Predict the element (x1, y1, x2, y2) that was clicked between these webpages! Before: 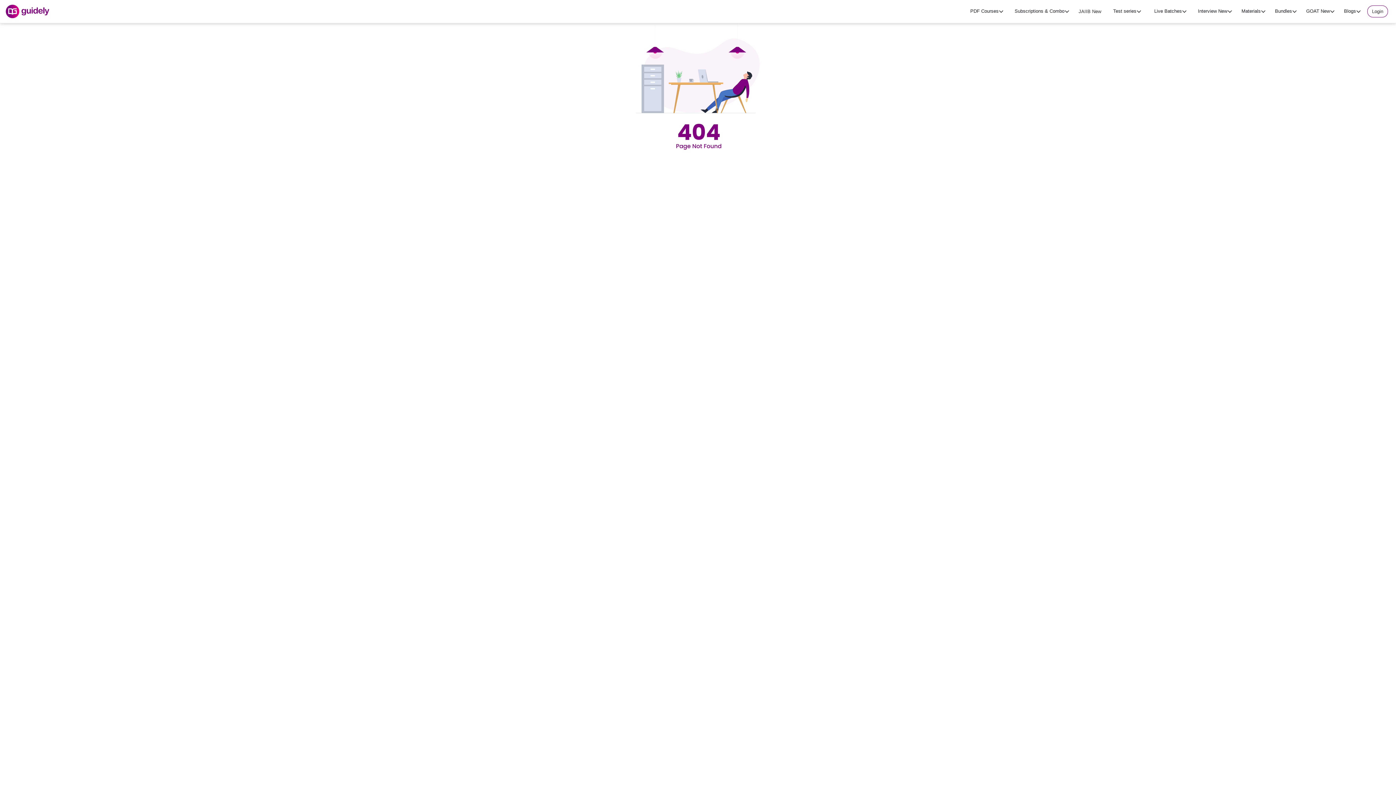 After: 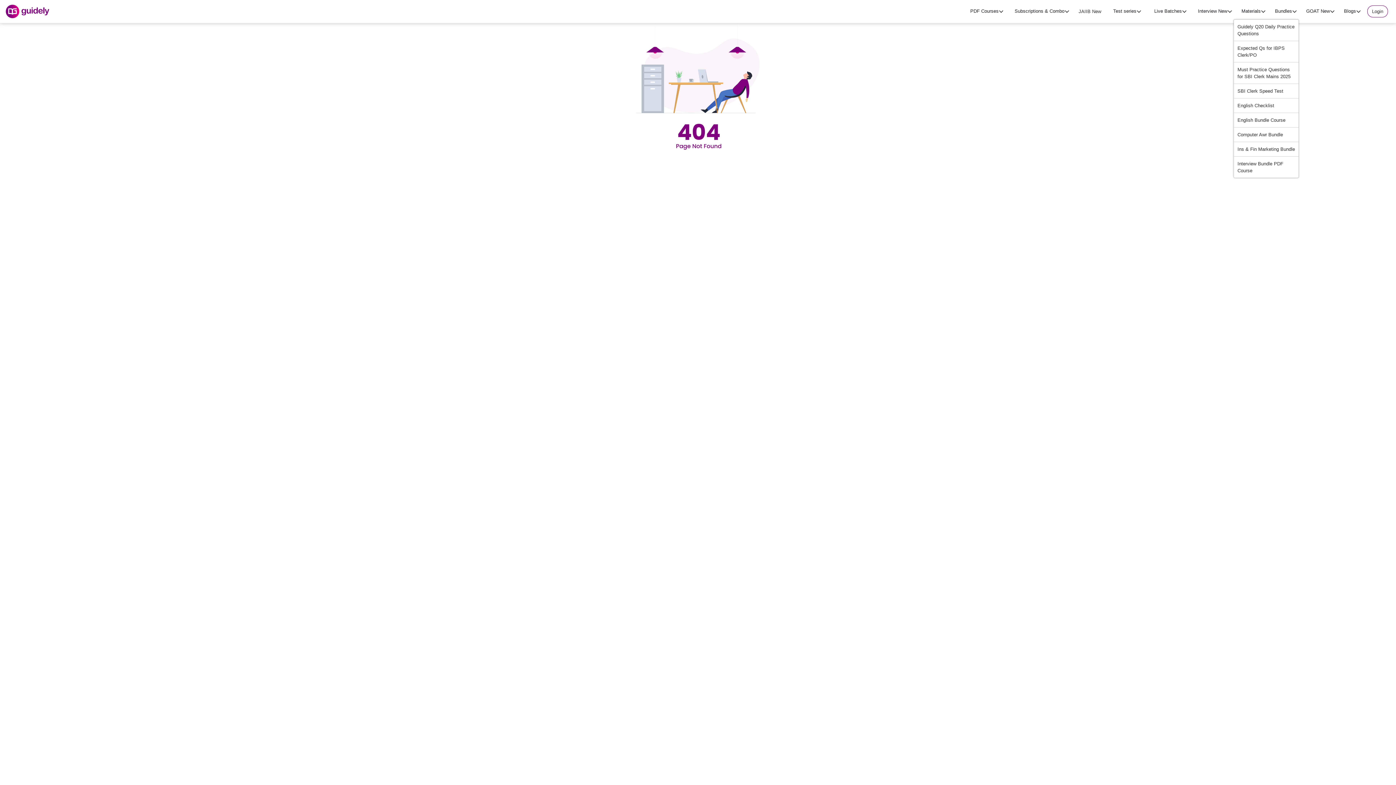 Action: label: Bundles bbox: (1272, 4, 1299, 18)